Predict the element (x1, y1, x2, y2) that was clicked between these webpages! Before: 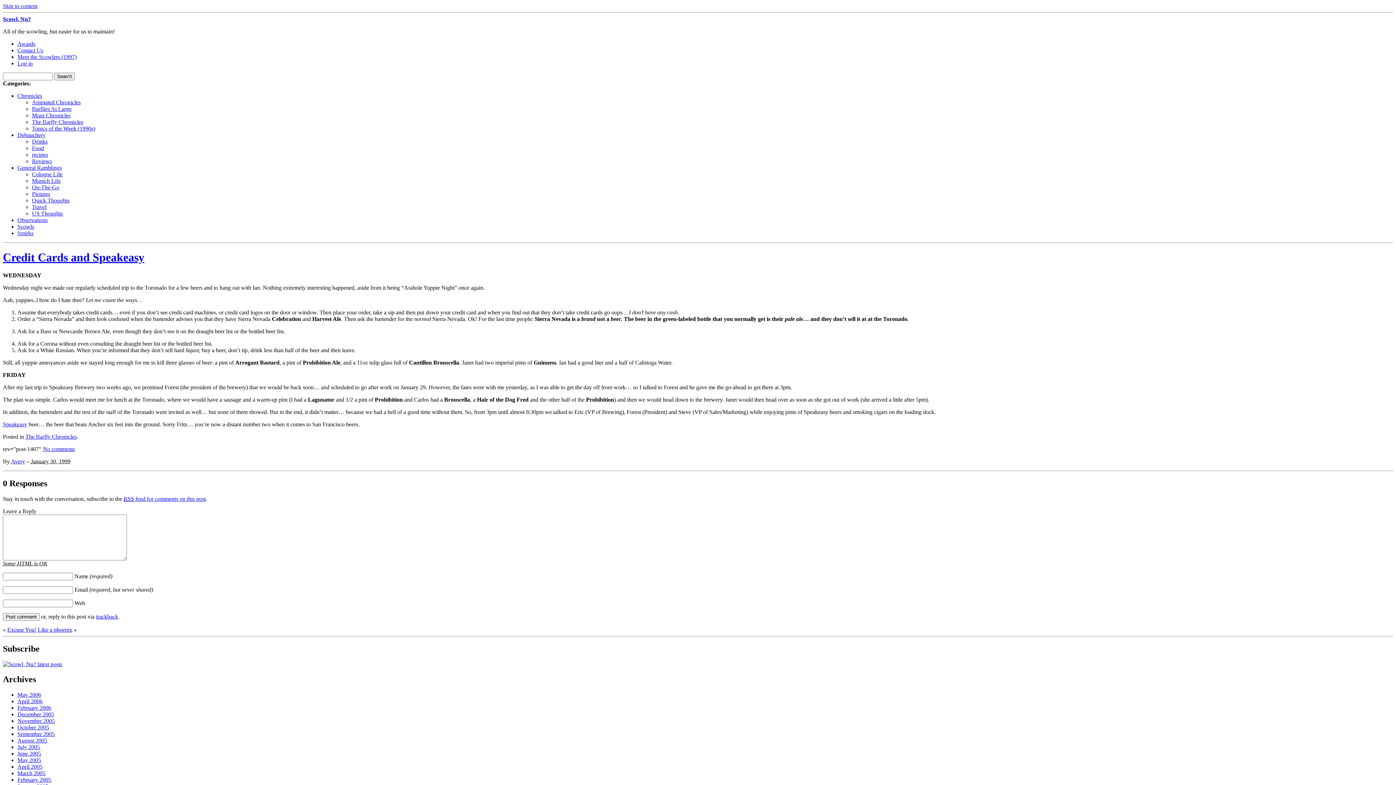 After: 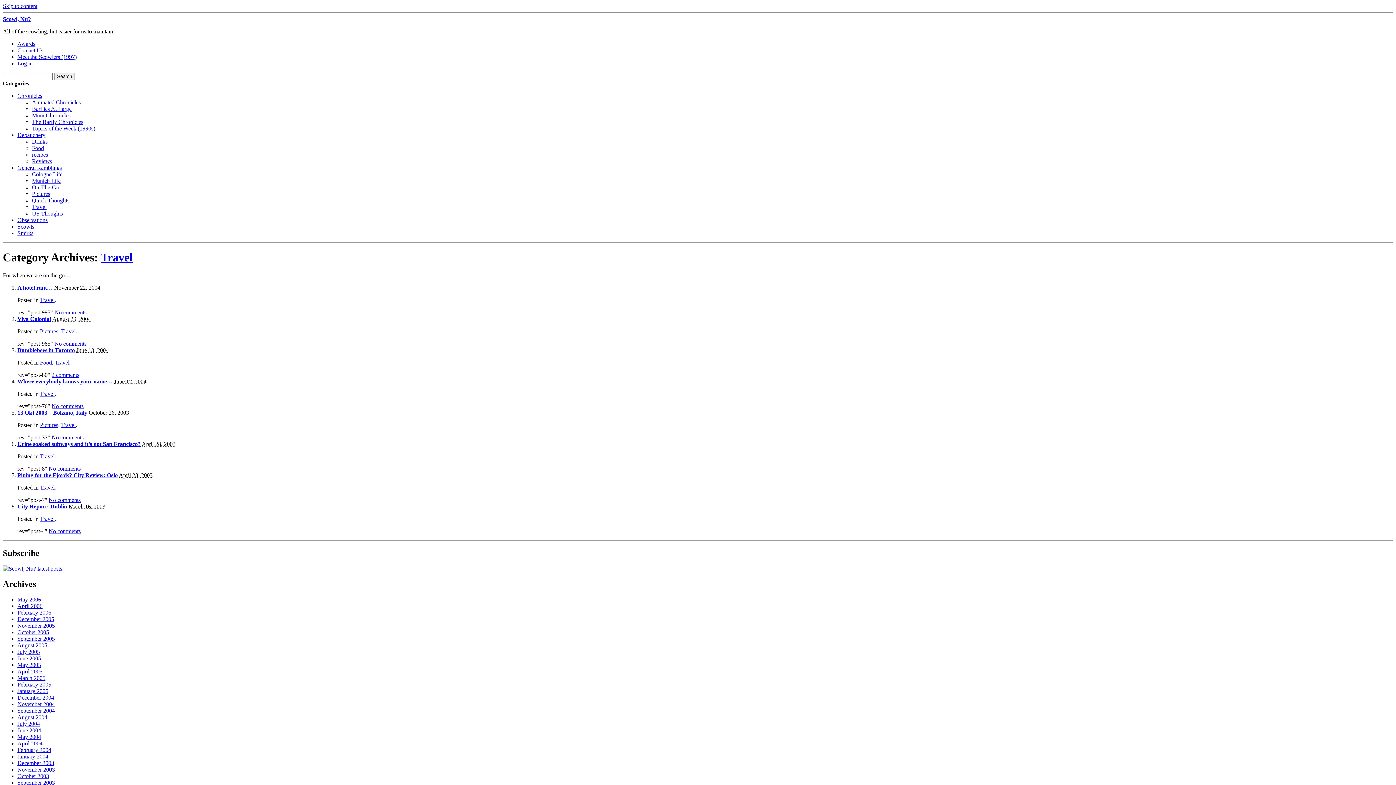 Action: label: Travel bbox: (32, 204, 46, 210)